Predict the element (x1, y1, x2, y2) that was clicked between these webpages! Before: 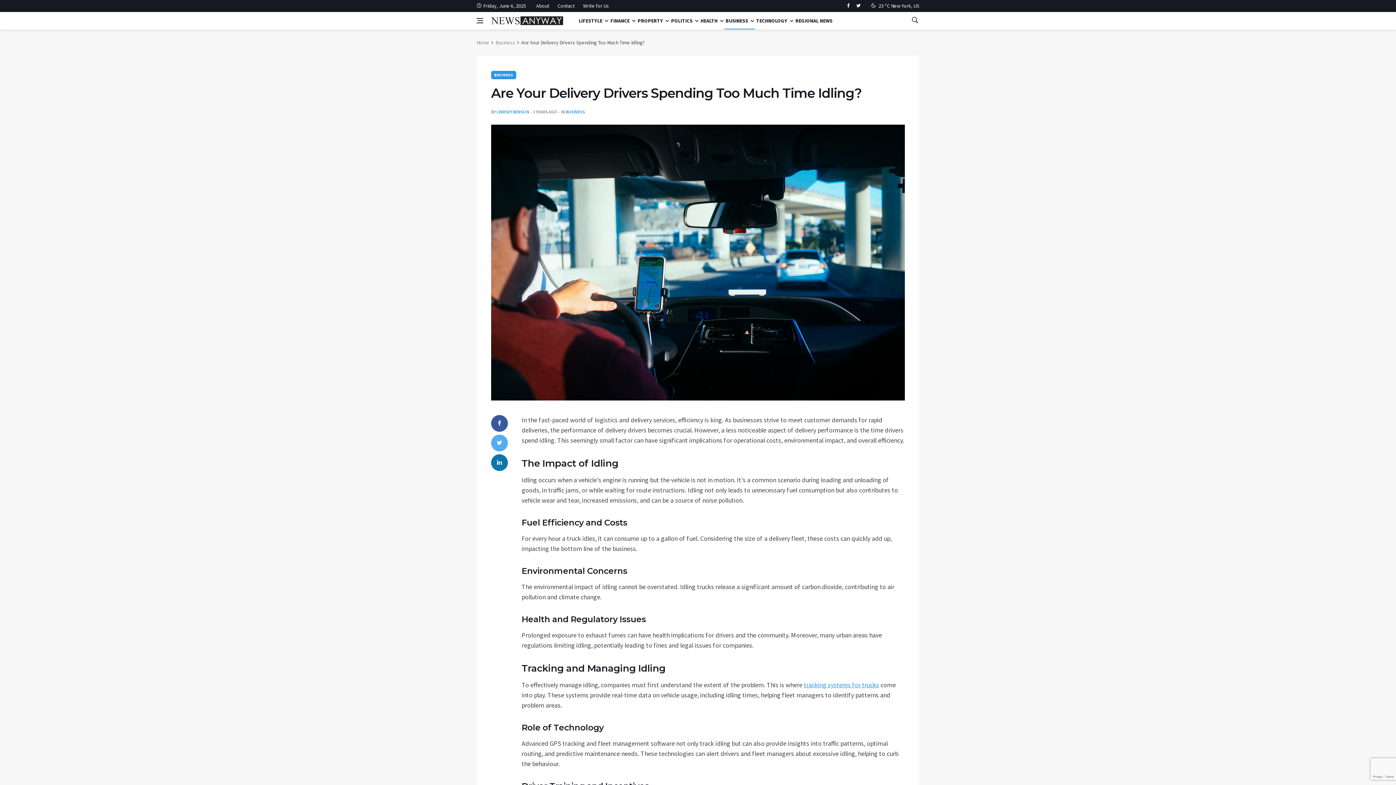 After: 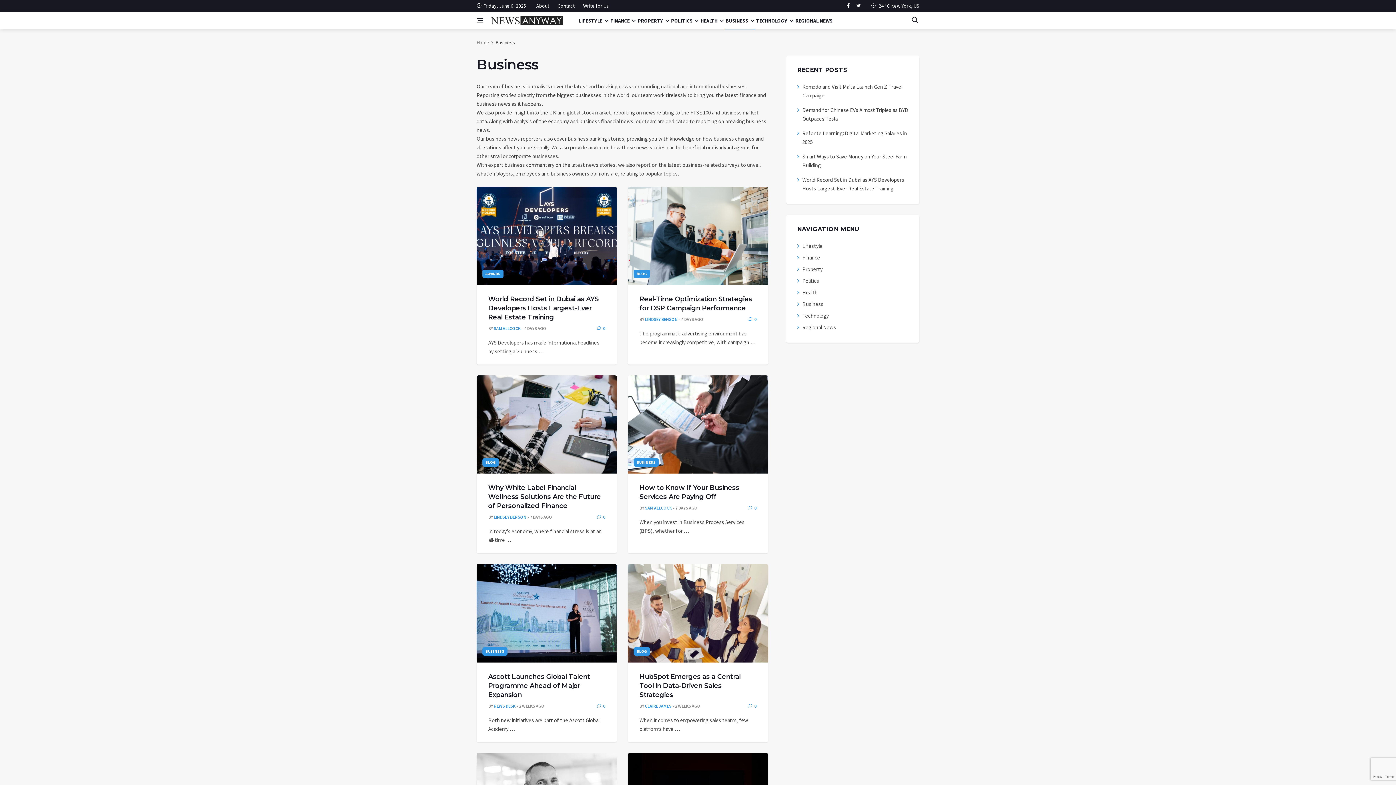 Action: label: BUSINESS bbox: (565, 109, 585, 114)